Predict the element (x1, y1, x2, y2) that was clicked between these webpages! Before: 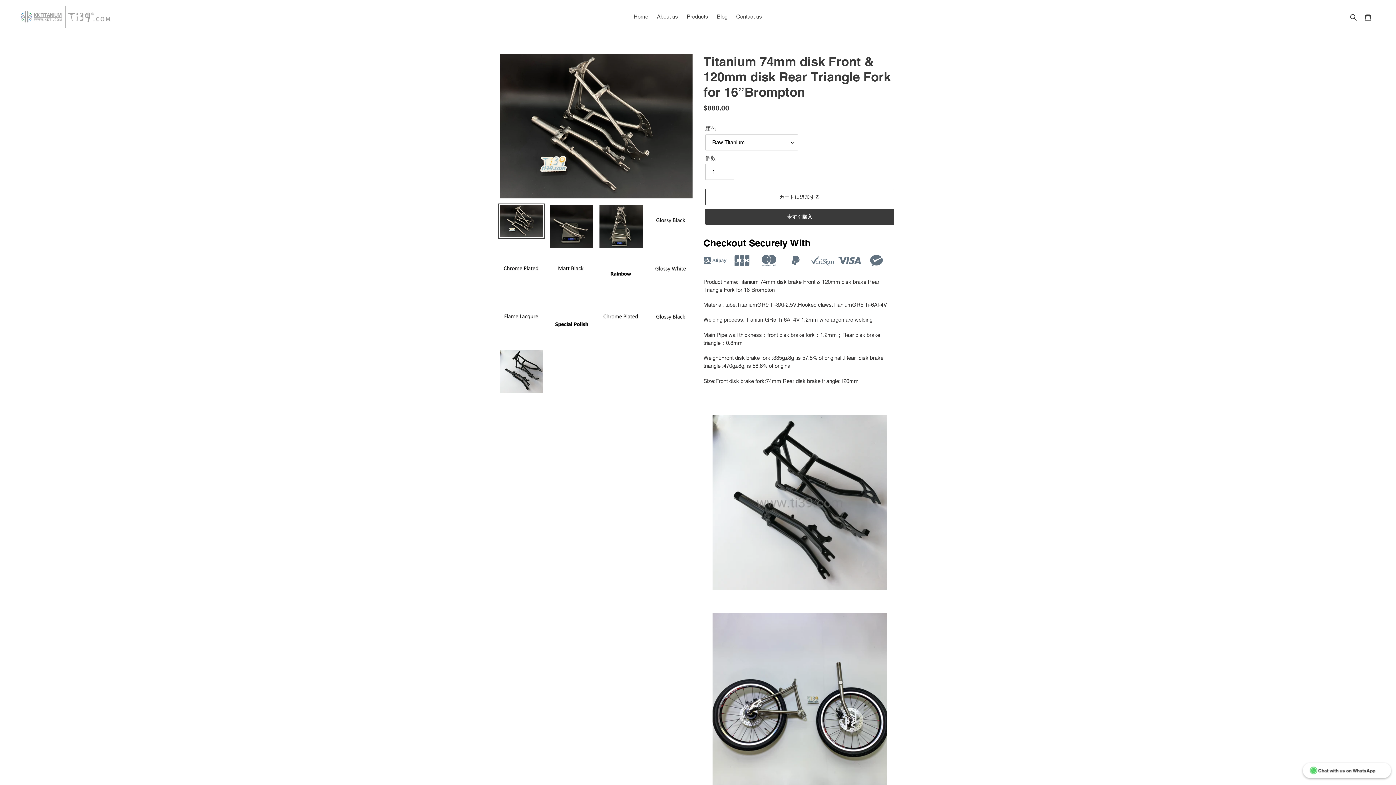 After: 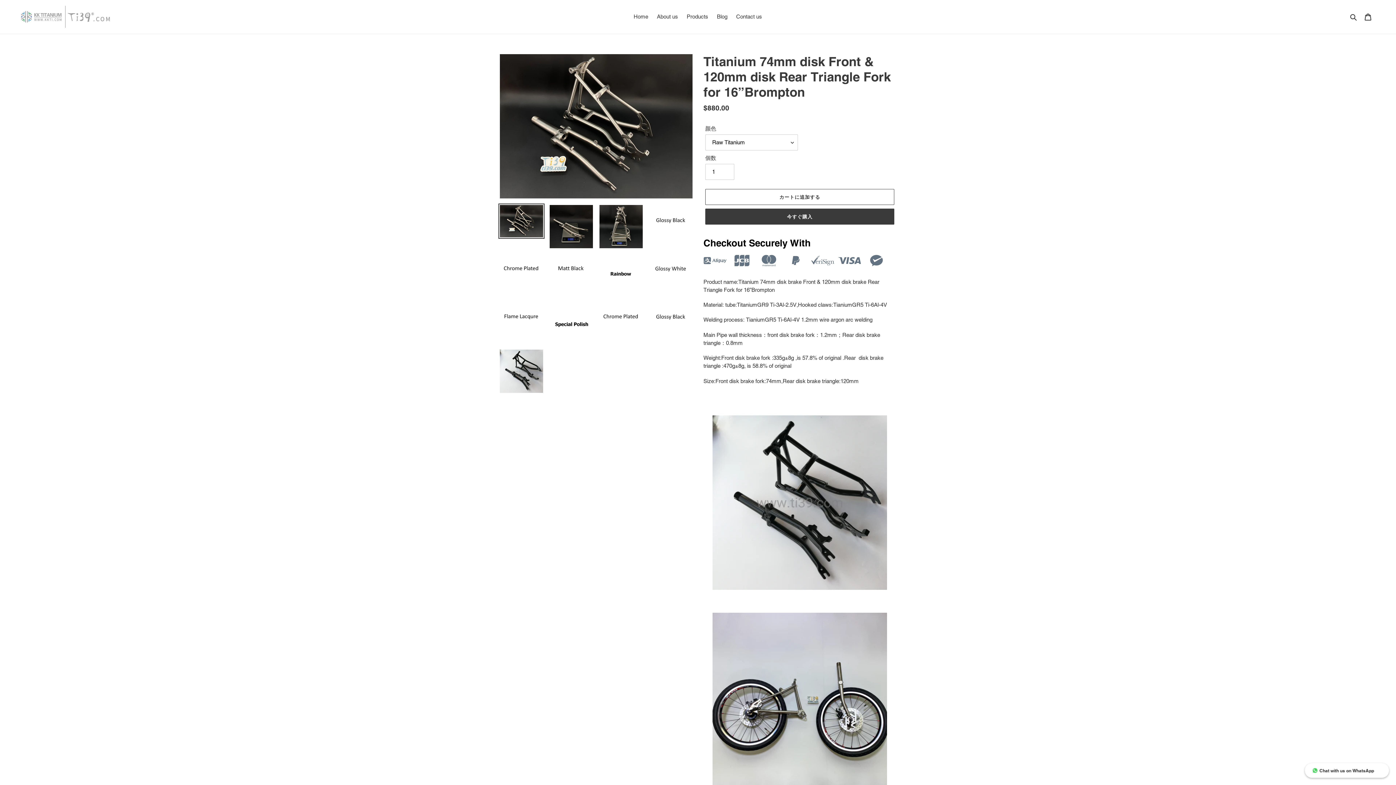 Action: bbox: (498, 203, 544, 238)